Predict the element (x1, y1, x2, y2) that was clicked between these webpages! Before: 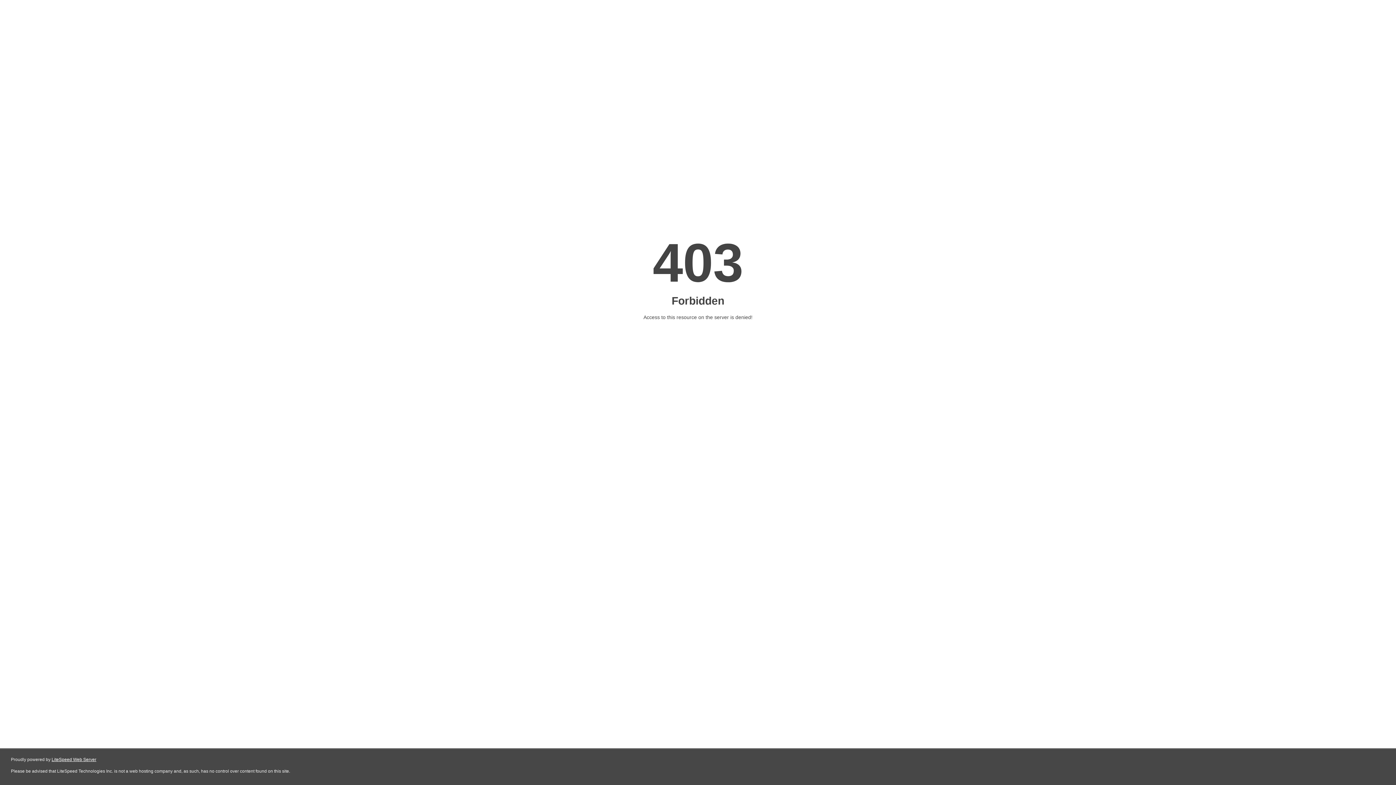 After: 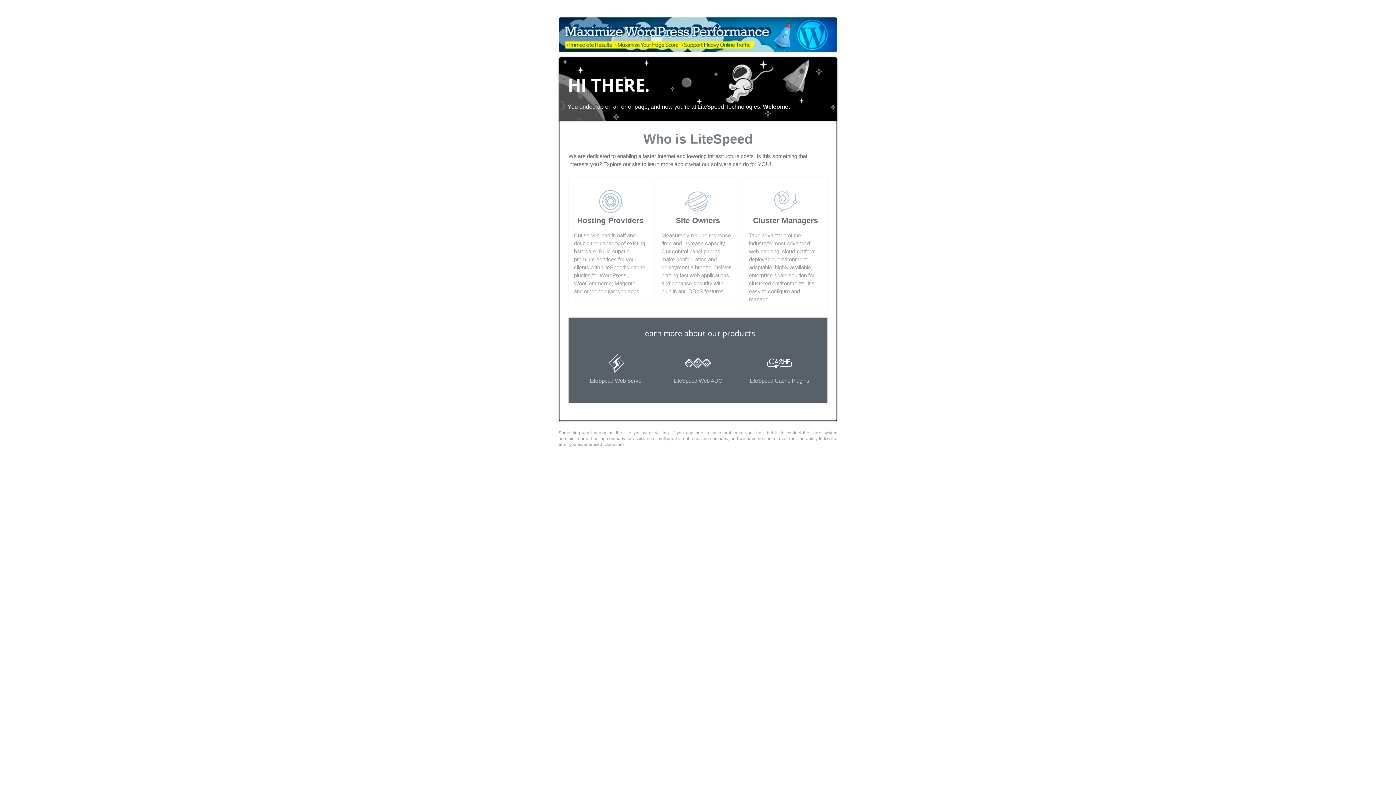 Action: bbox: (51, 757, 96, 762) label: LiteSpeed Web Server